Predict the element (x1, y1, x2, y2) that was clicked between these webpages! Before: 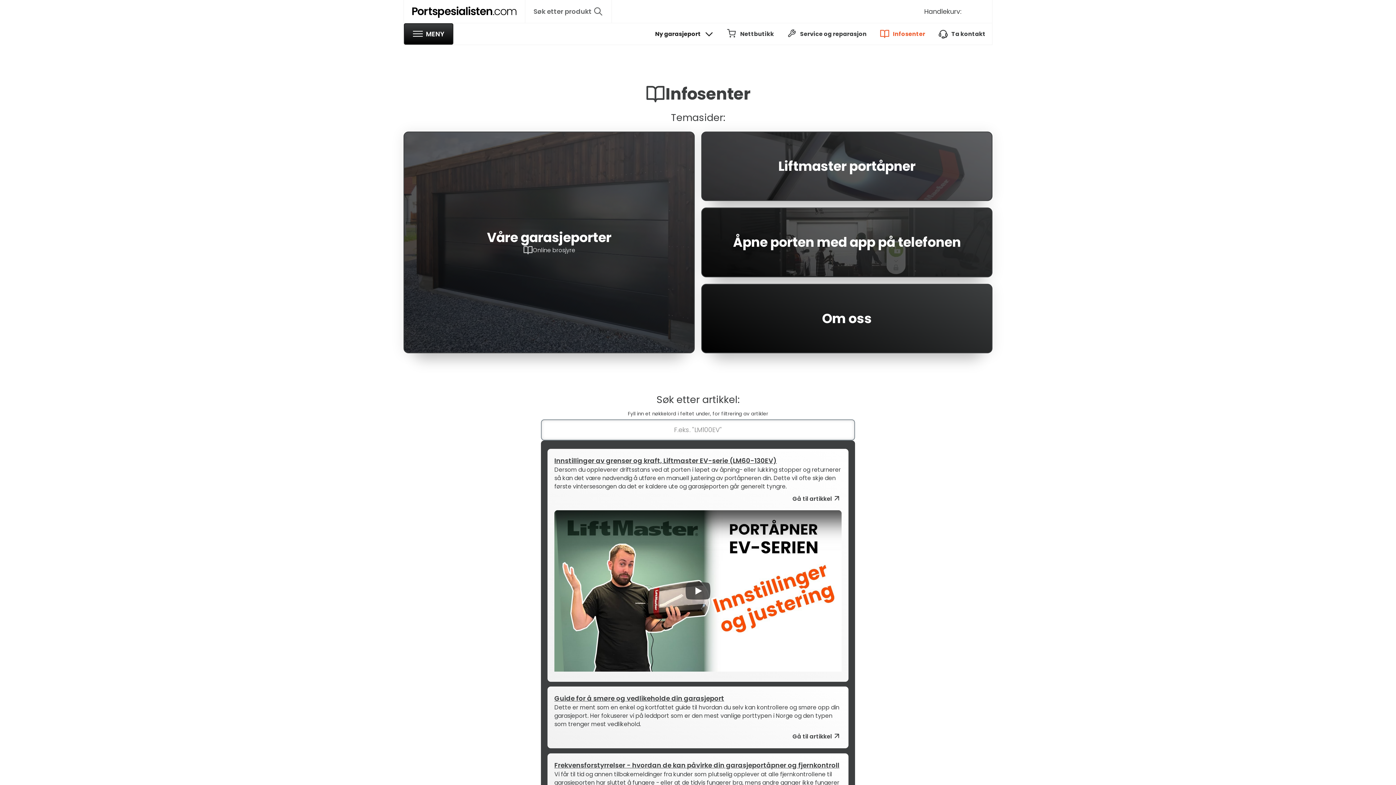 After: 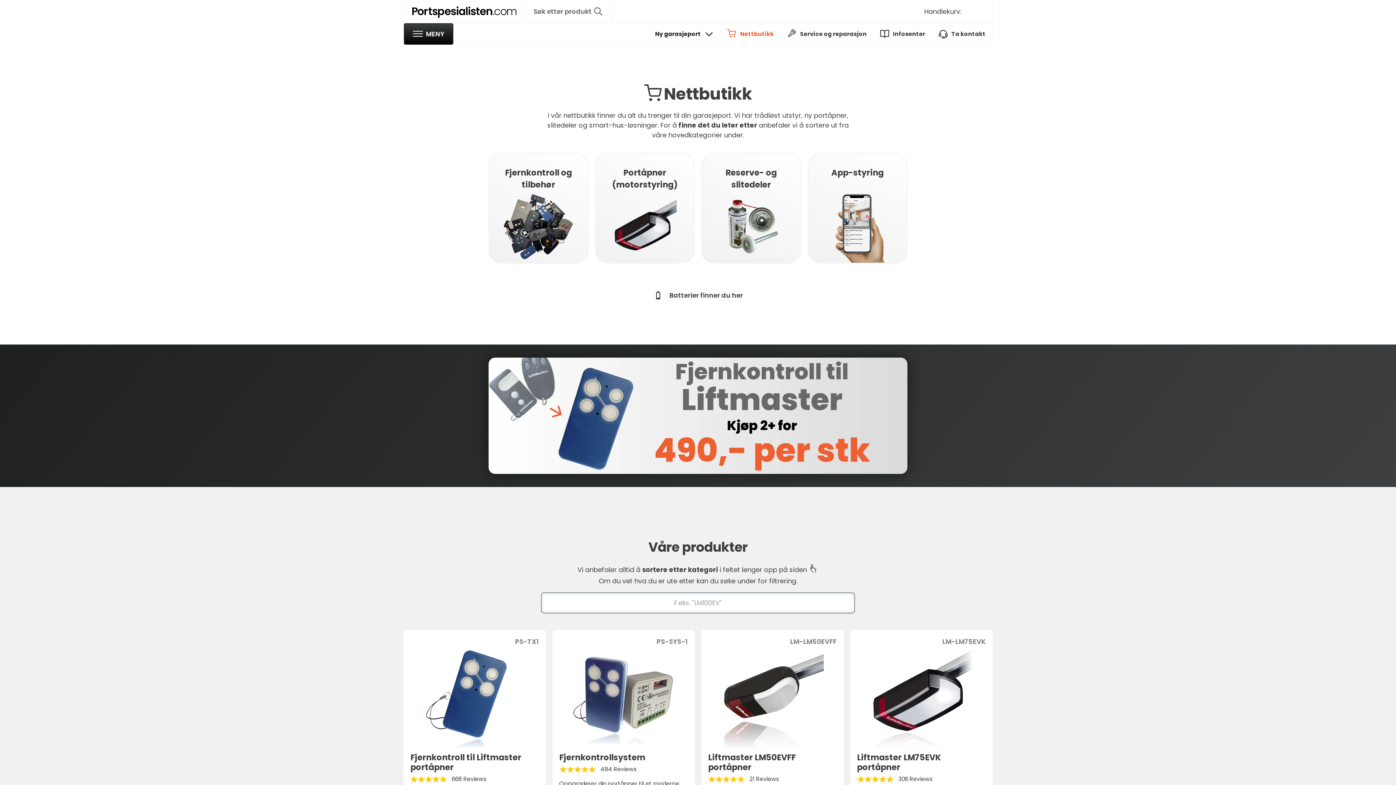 Action: label: Nettbutikk bbox: (720, 24, 780, 43)